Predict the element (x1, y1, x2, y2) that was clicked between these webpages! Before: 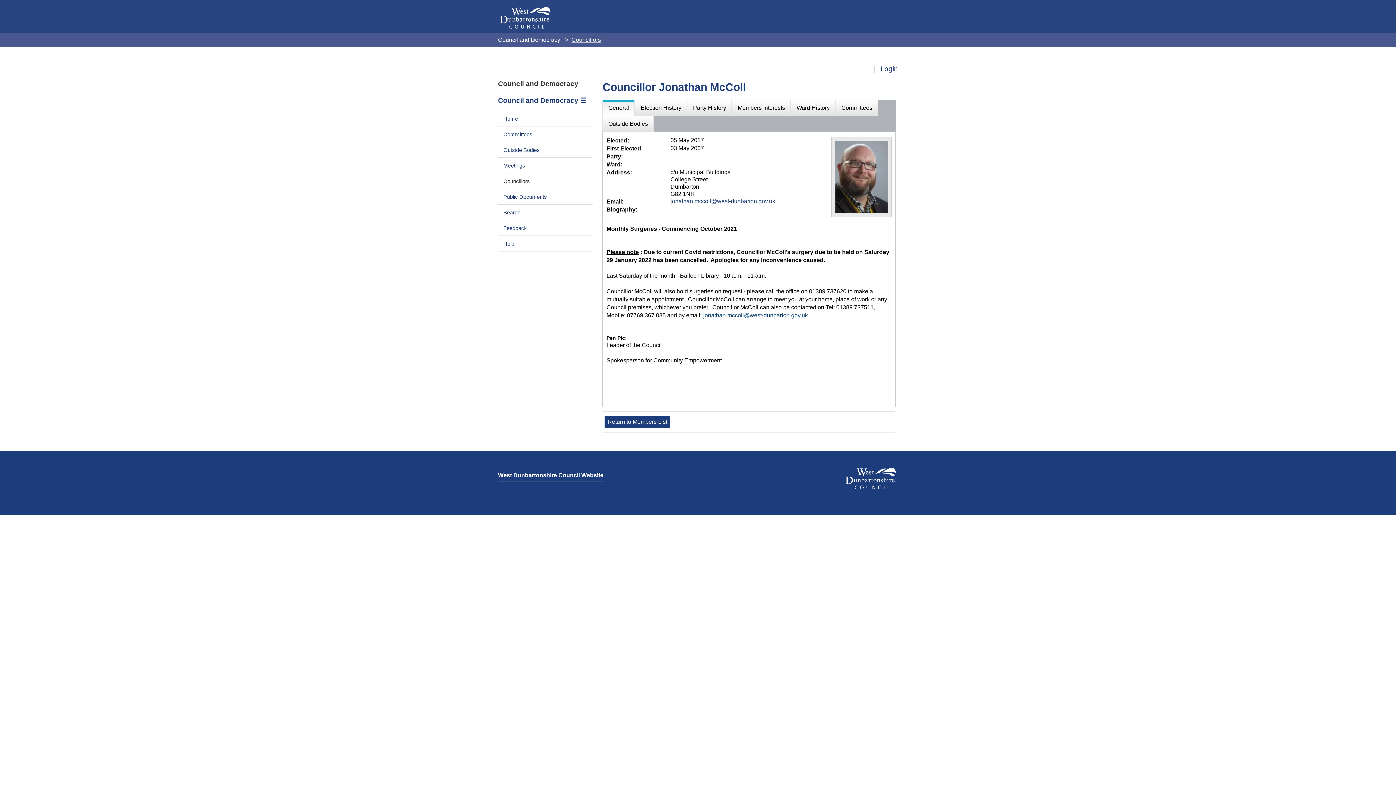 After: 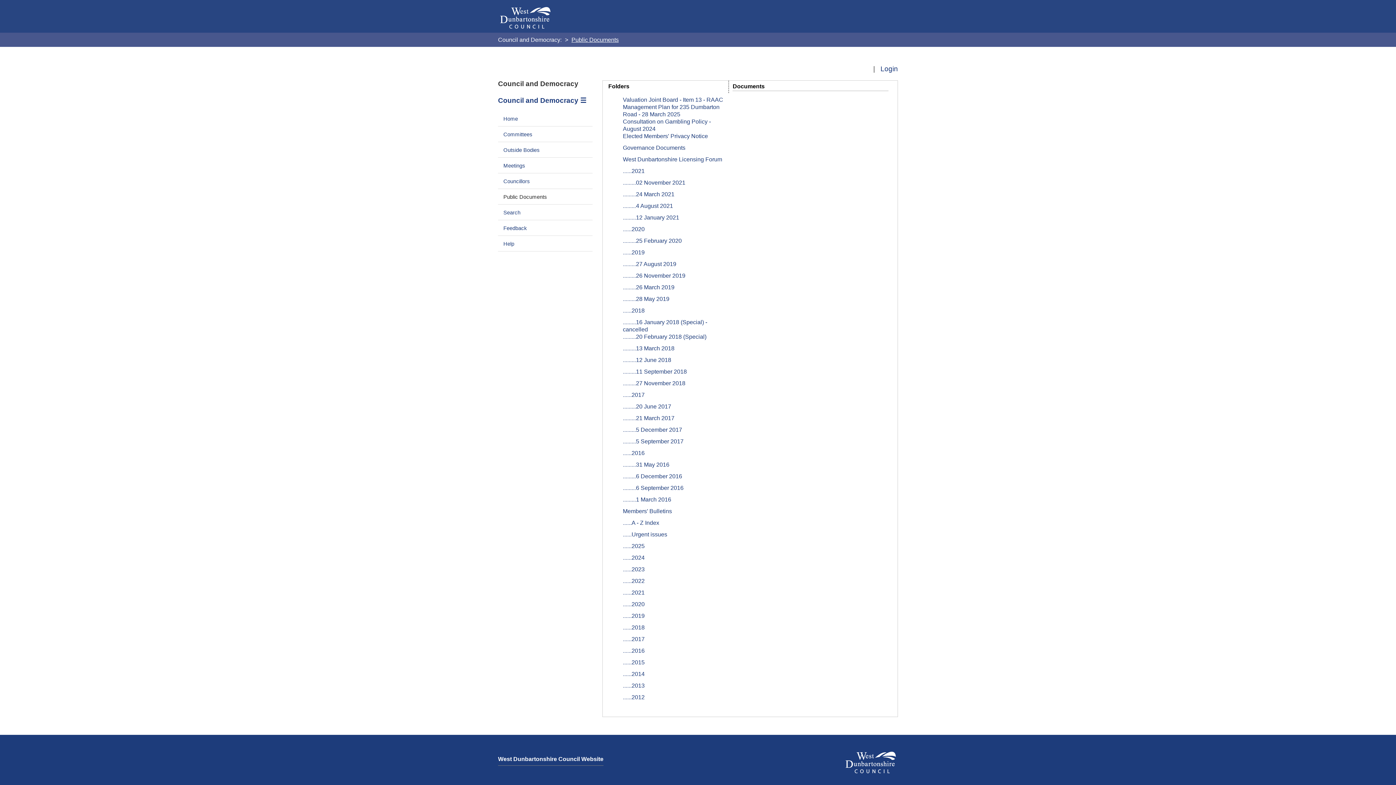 Action: label: Public Documents bbox: (498, 190, 552, 204)